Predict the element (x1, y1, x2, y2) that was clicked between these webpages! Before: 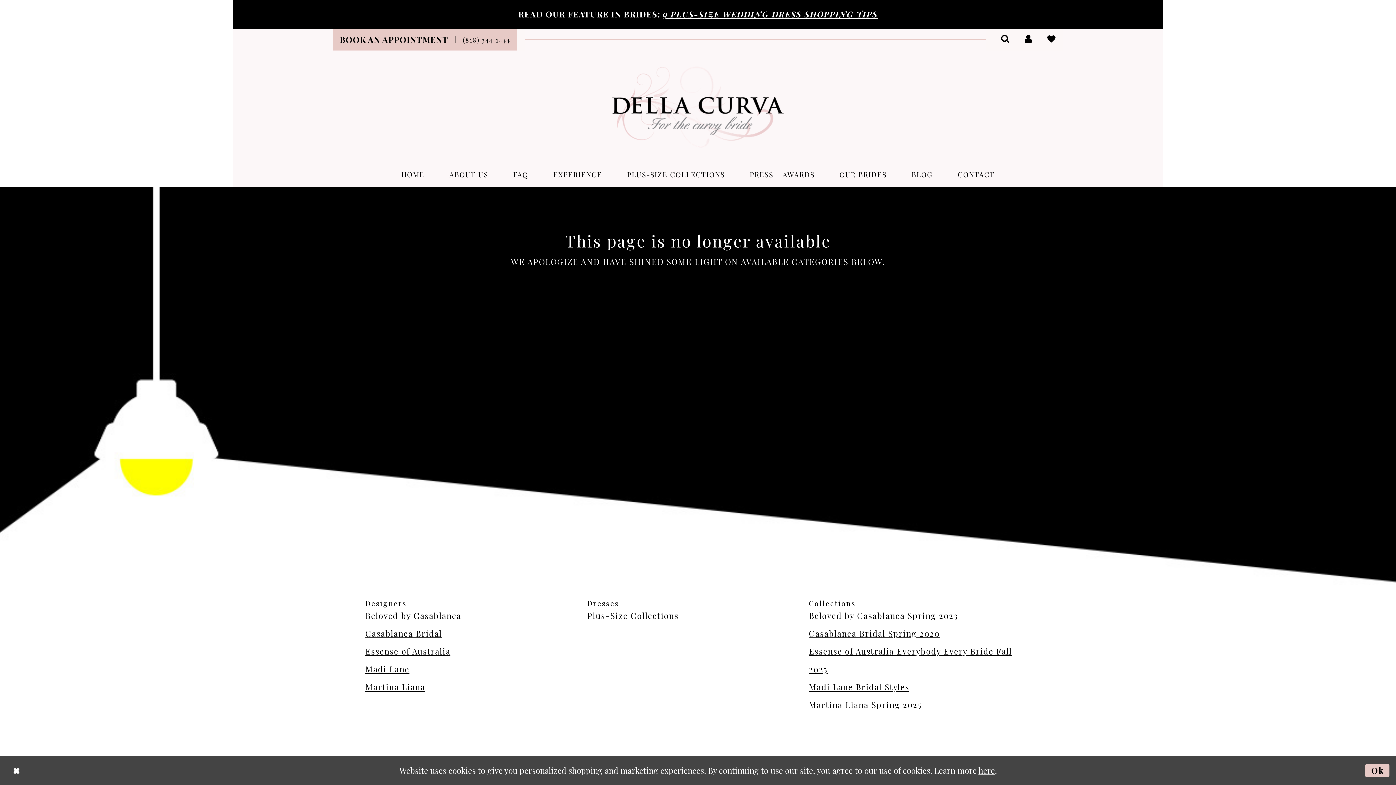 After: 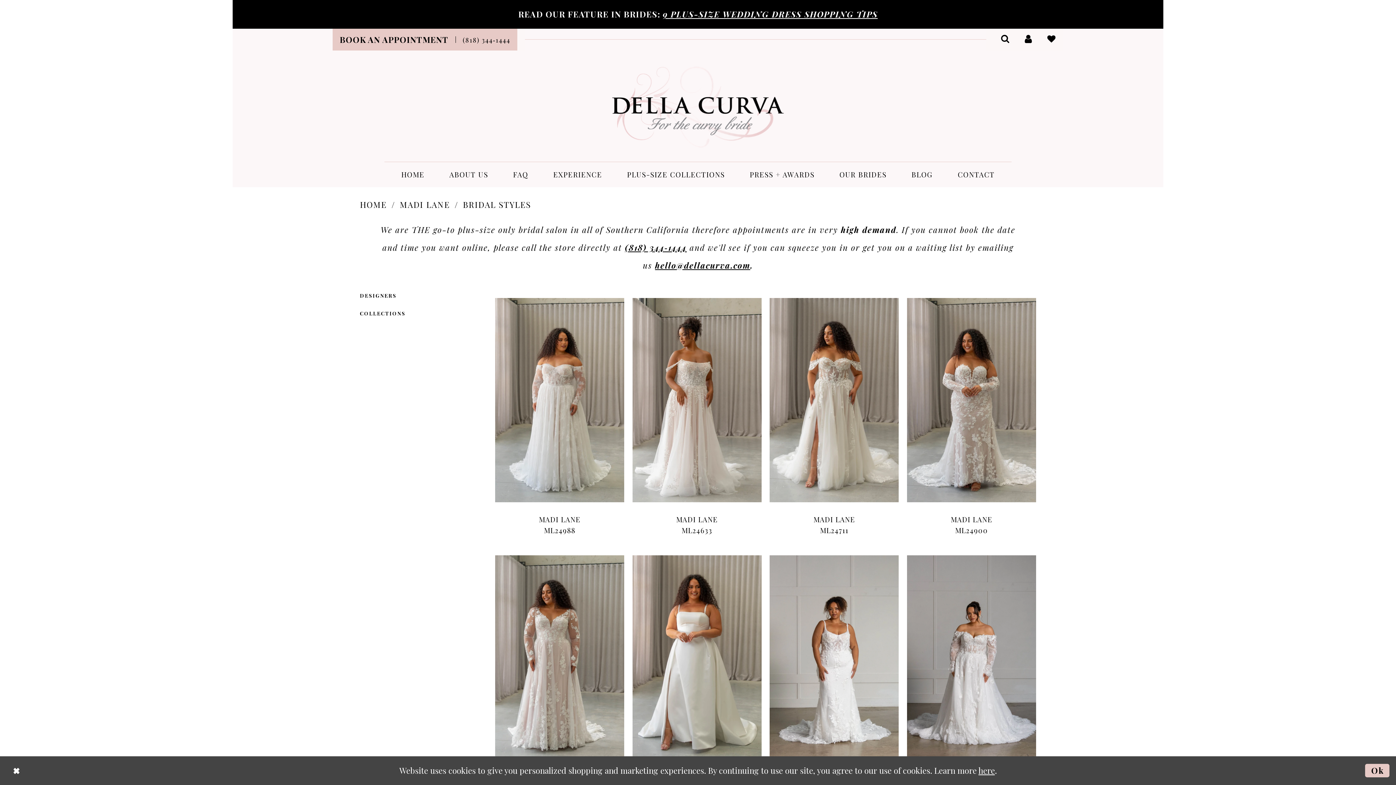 Action: label: Madi Lane Bridal Styles bbox: (809, 681, 909, 692)